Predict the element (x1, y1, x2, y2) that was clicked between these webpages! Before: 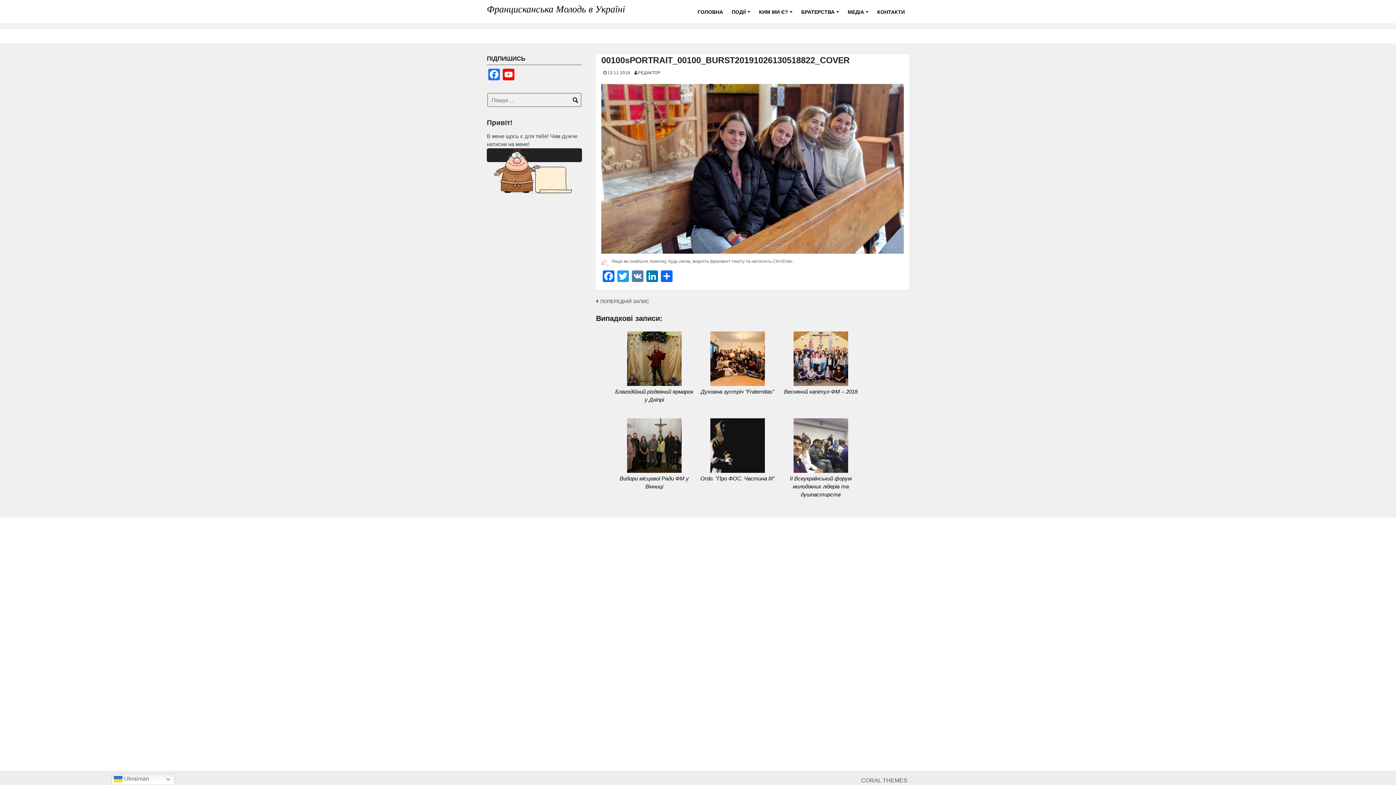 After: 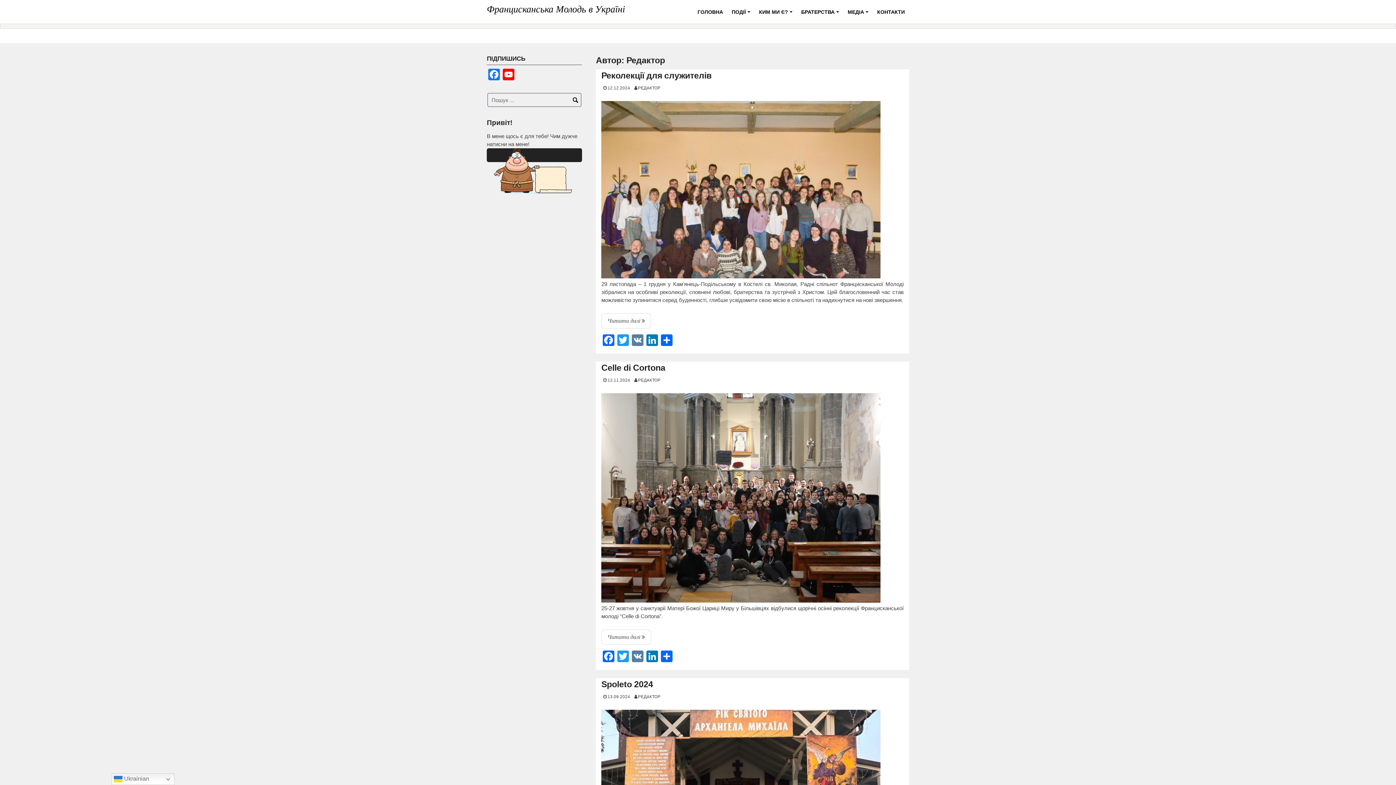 Action: label: РЕДАКТОР bbox: (634, 70, 660, 74)